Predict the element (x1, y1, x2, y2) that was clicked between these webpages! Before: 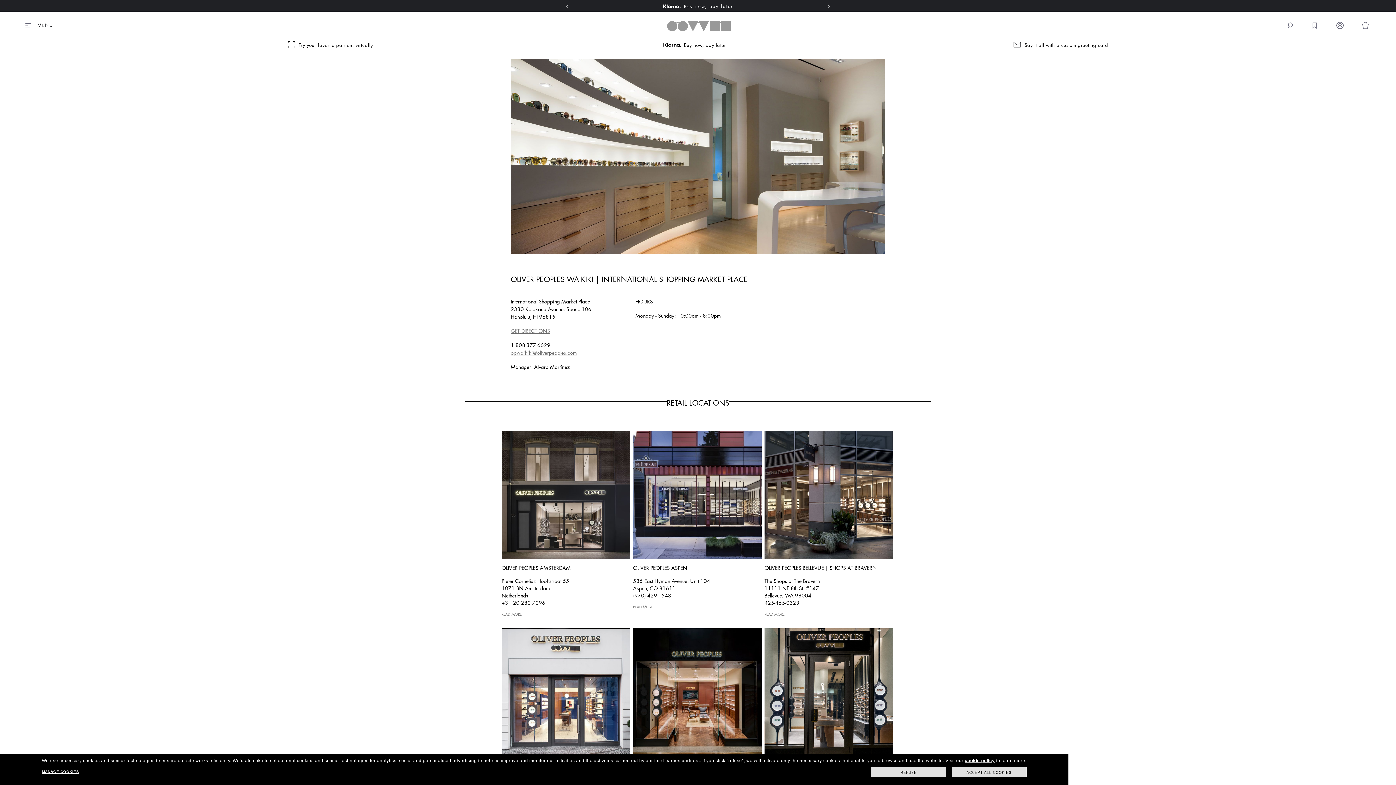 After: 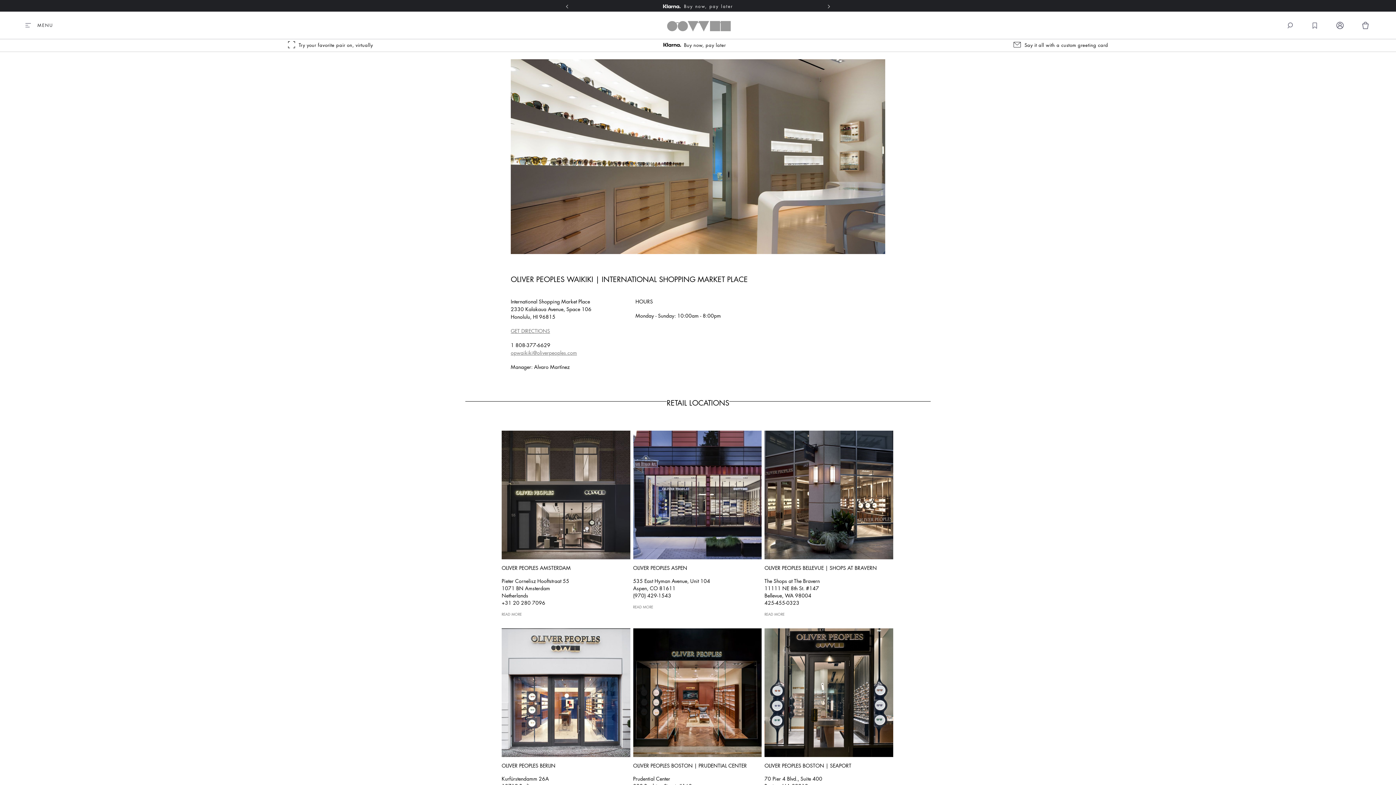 Action: label: ACCEPT ALL COOKIES bbox: (951, 767, 1026, 777)